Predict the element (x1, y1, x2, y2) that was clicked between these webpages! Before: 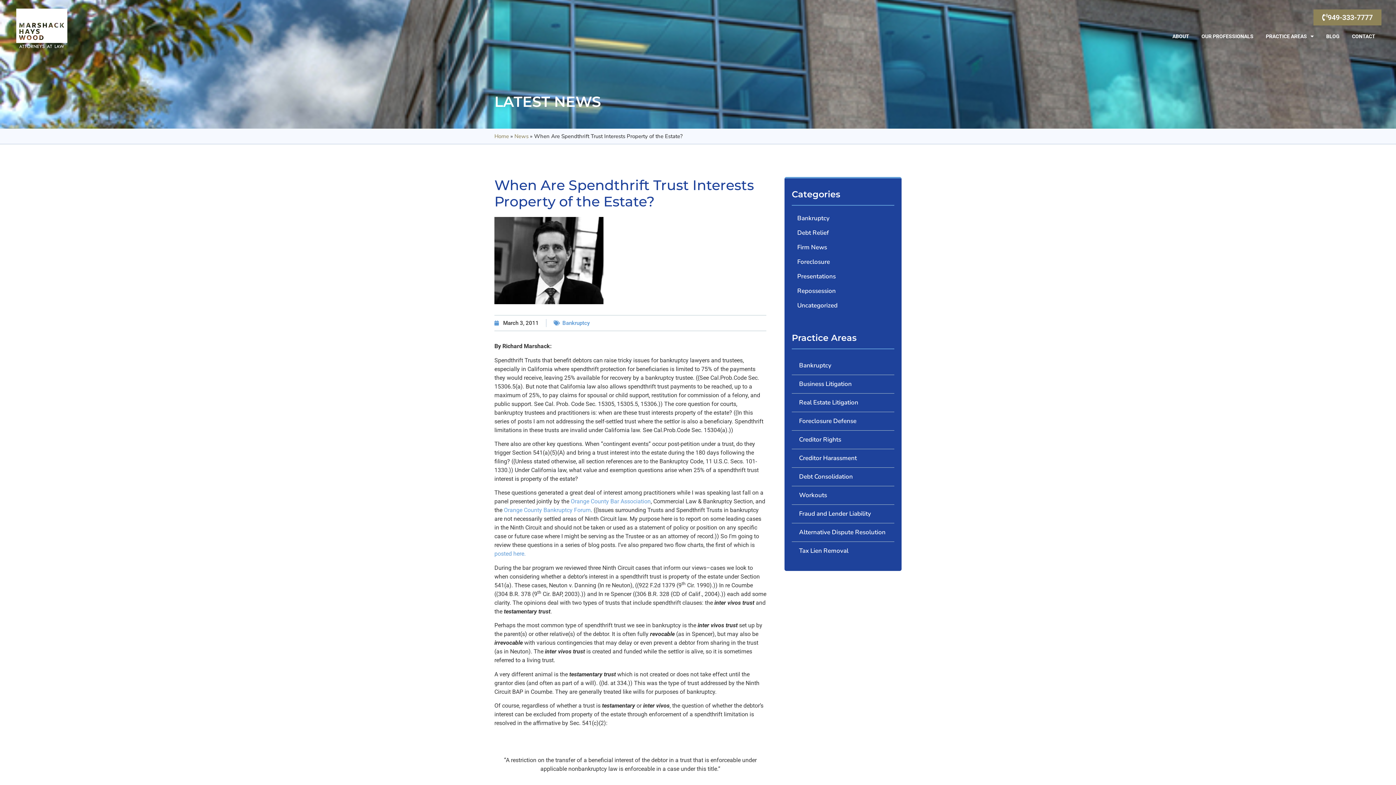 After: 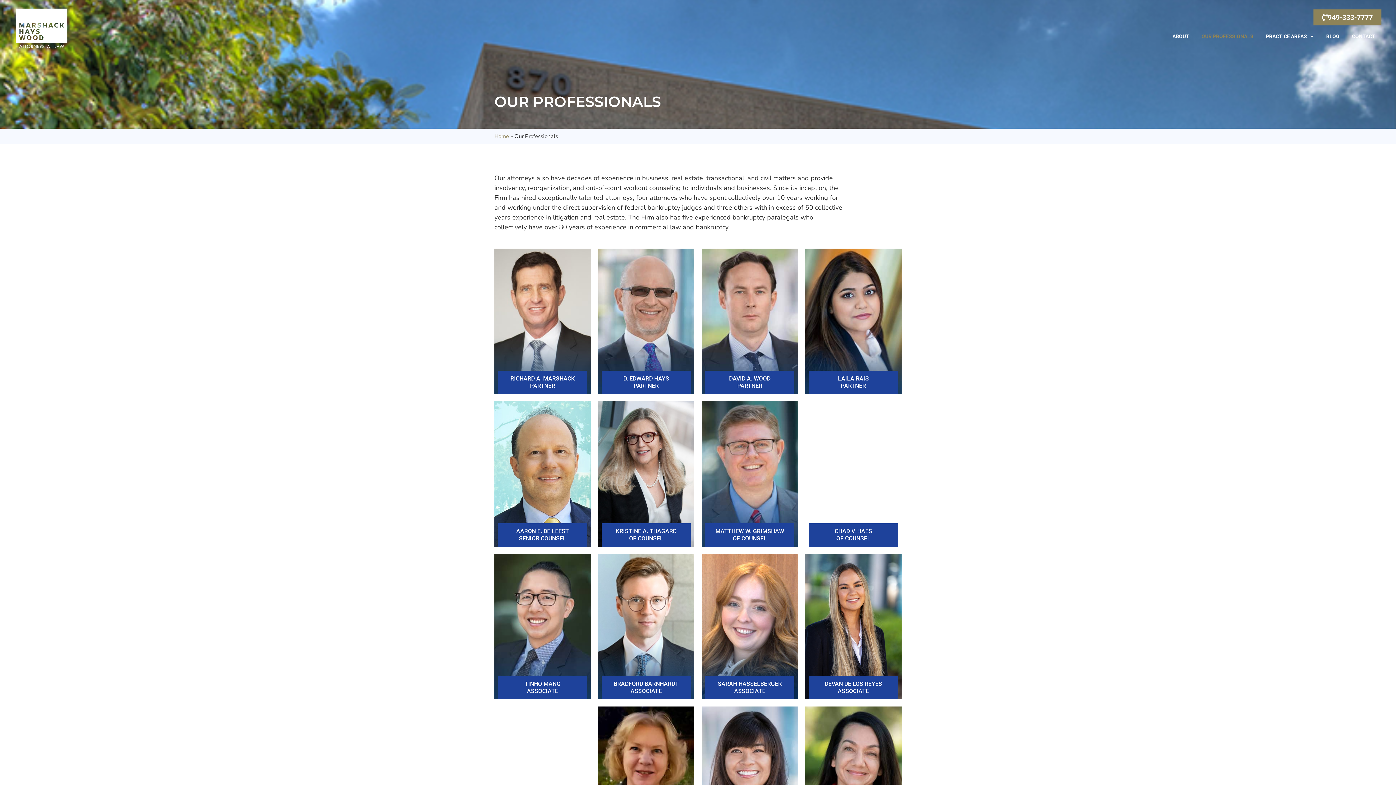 Action: label: OUR PROFESSIONALS bbox: (1195, 29, 1260, 43)